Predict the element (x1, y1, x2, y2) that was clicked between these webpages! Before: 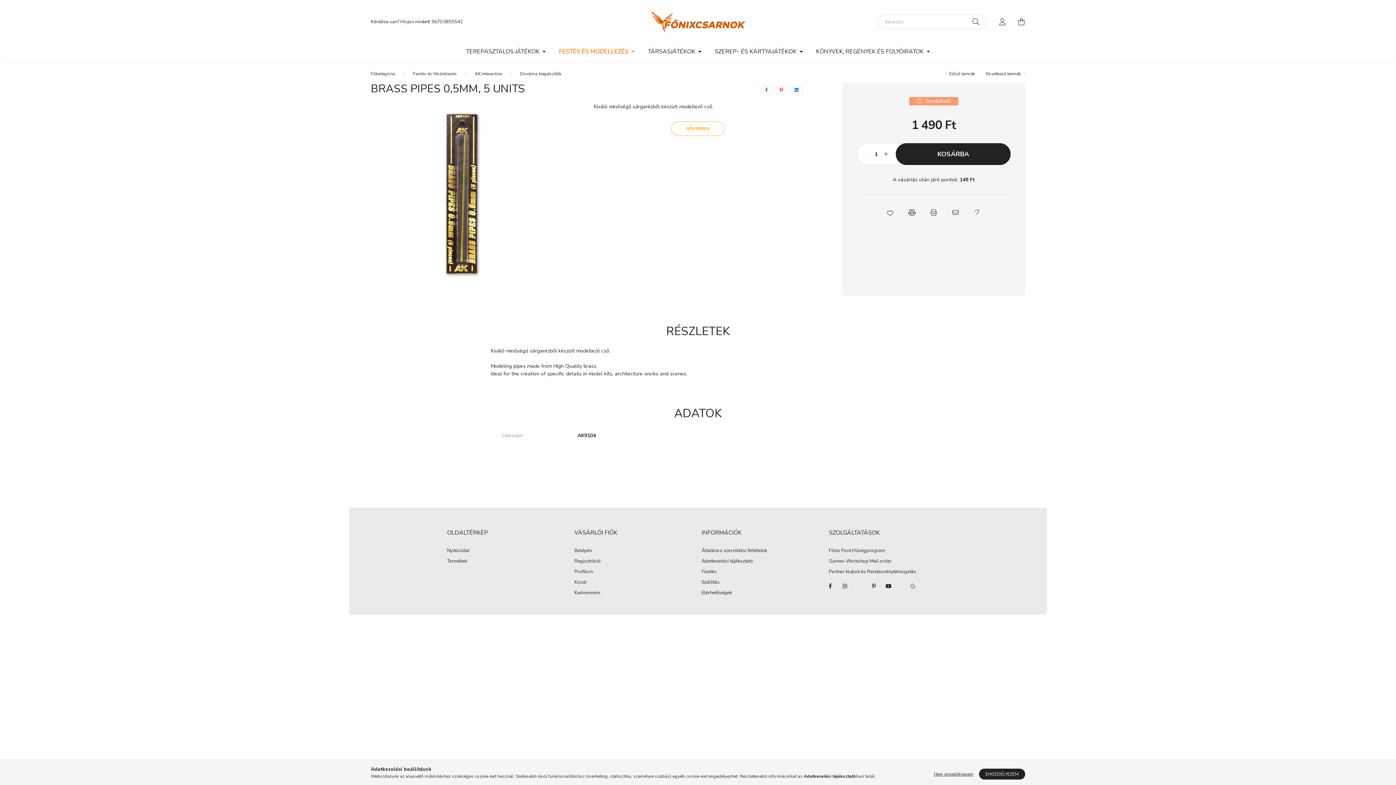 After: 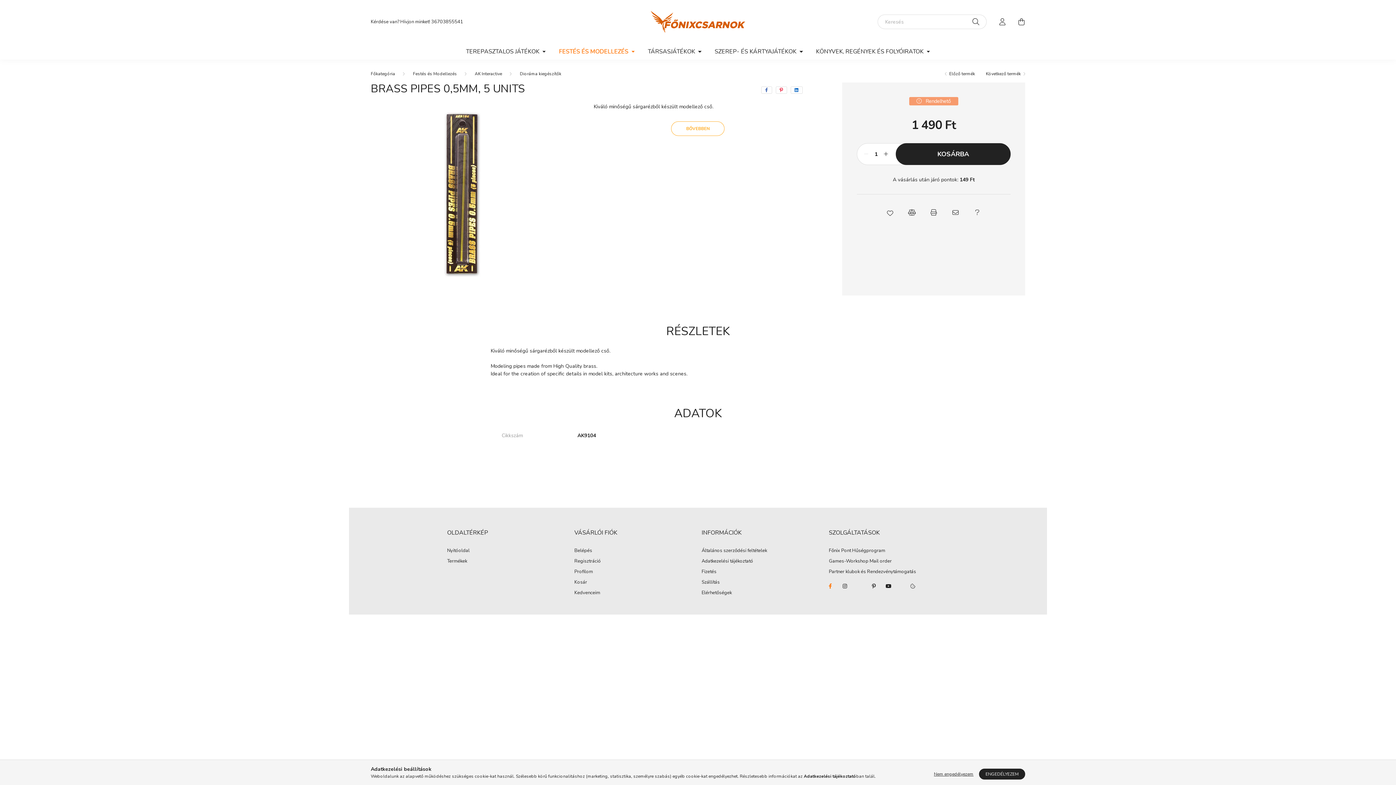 Action: bbox: (823, 579, 837, 593) label: facebook